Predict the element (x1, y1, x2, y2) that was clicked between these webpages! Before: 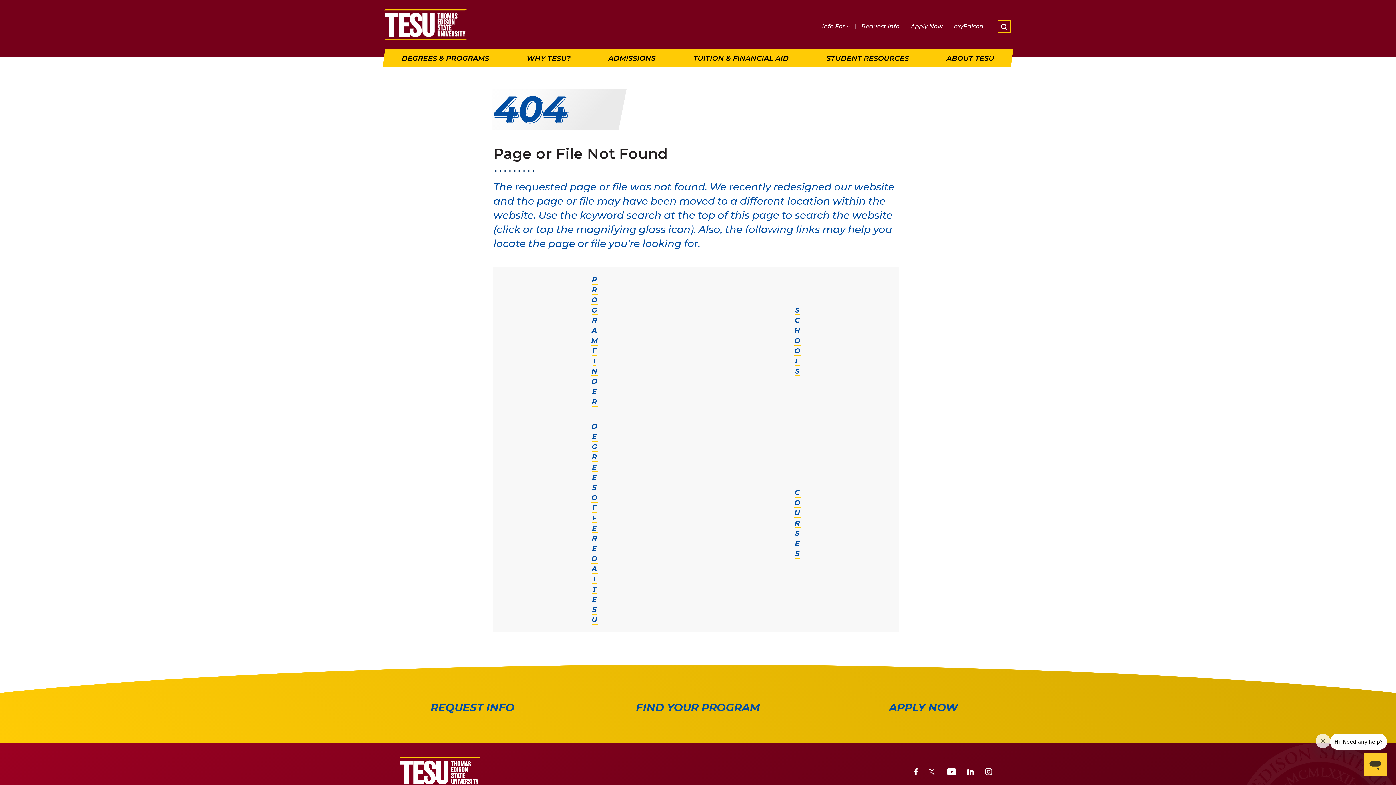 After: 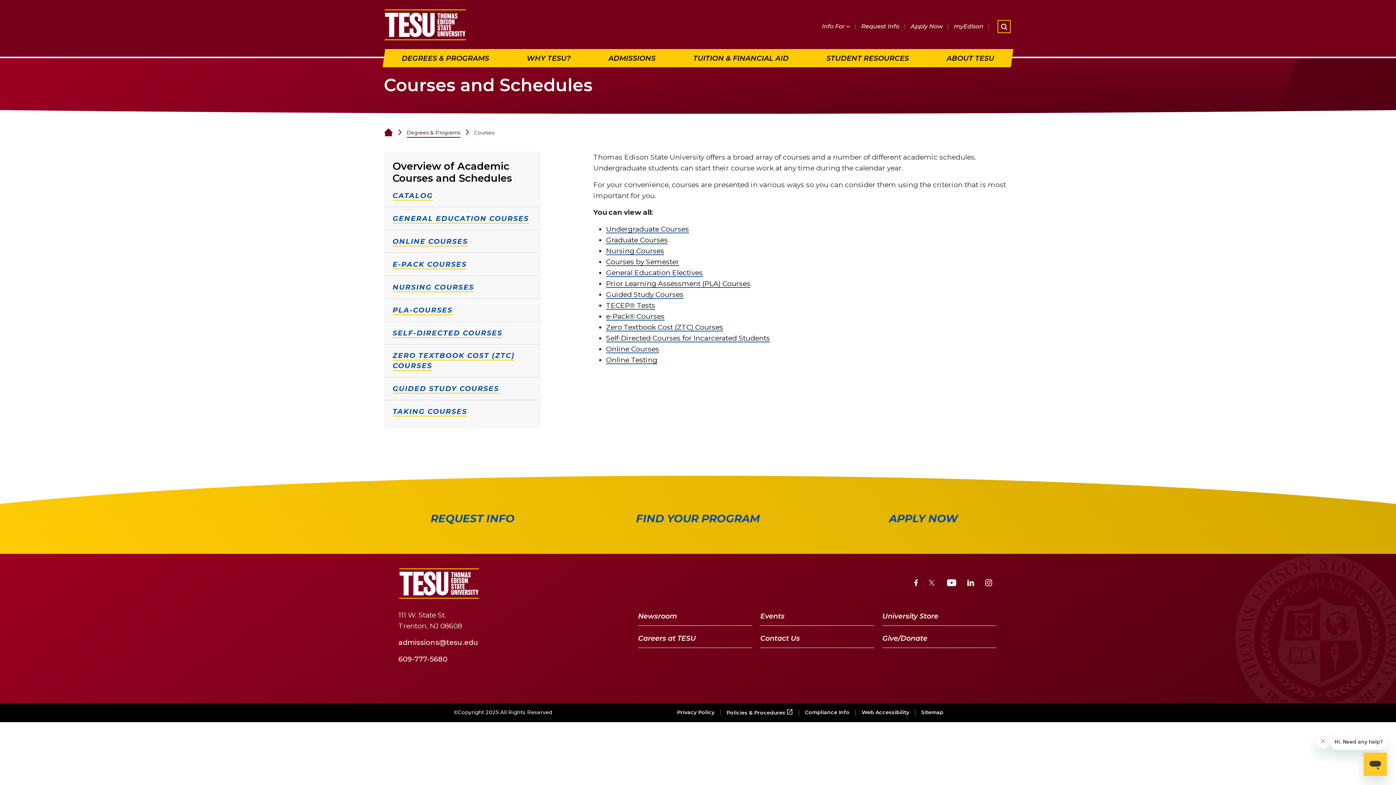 Action: bbox: (794, 487, 801, 558) label: COURSES